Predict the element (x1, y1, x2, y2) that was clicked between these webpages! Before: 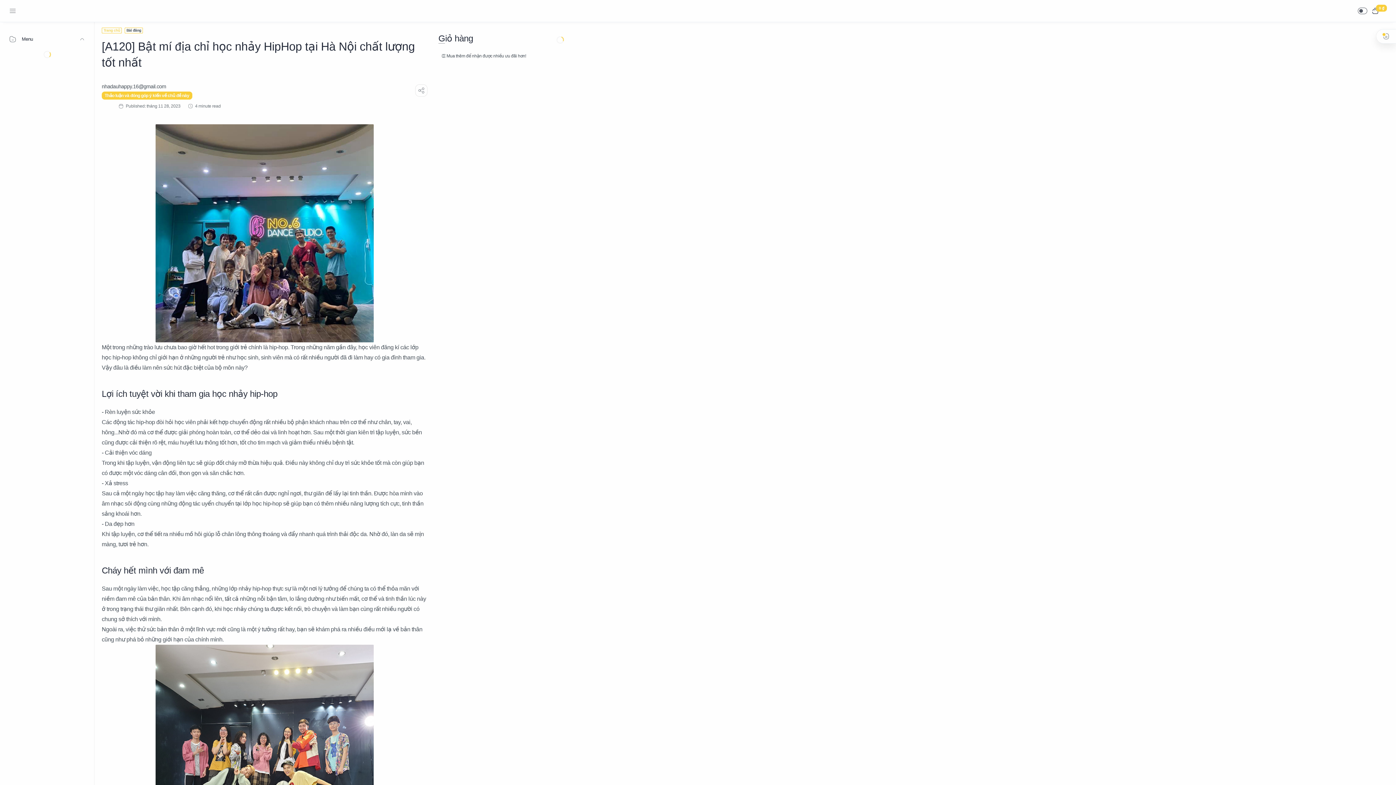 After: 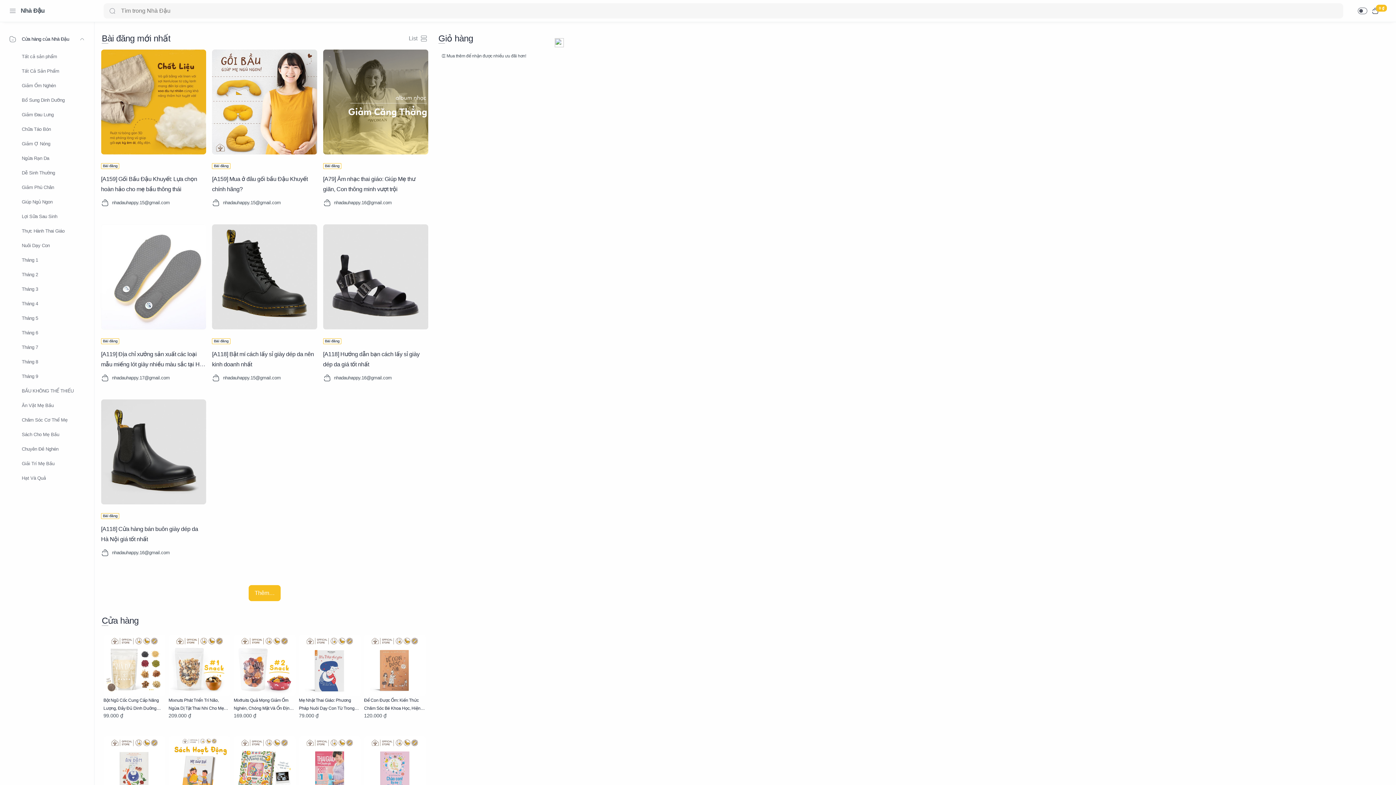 Action: label: Trang chủ bbox: (103, 28, 119, 32)